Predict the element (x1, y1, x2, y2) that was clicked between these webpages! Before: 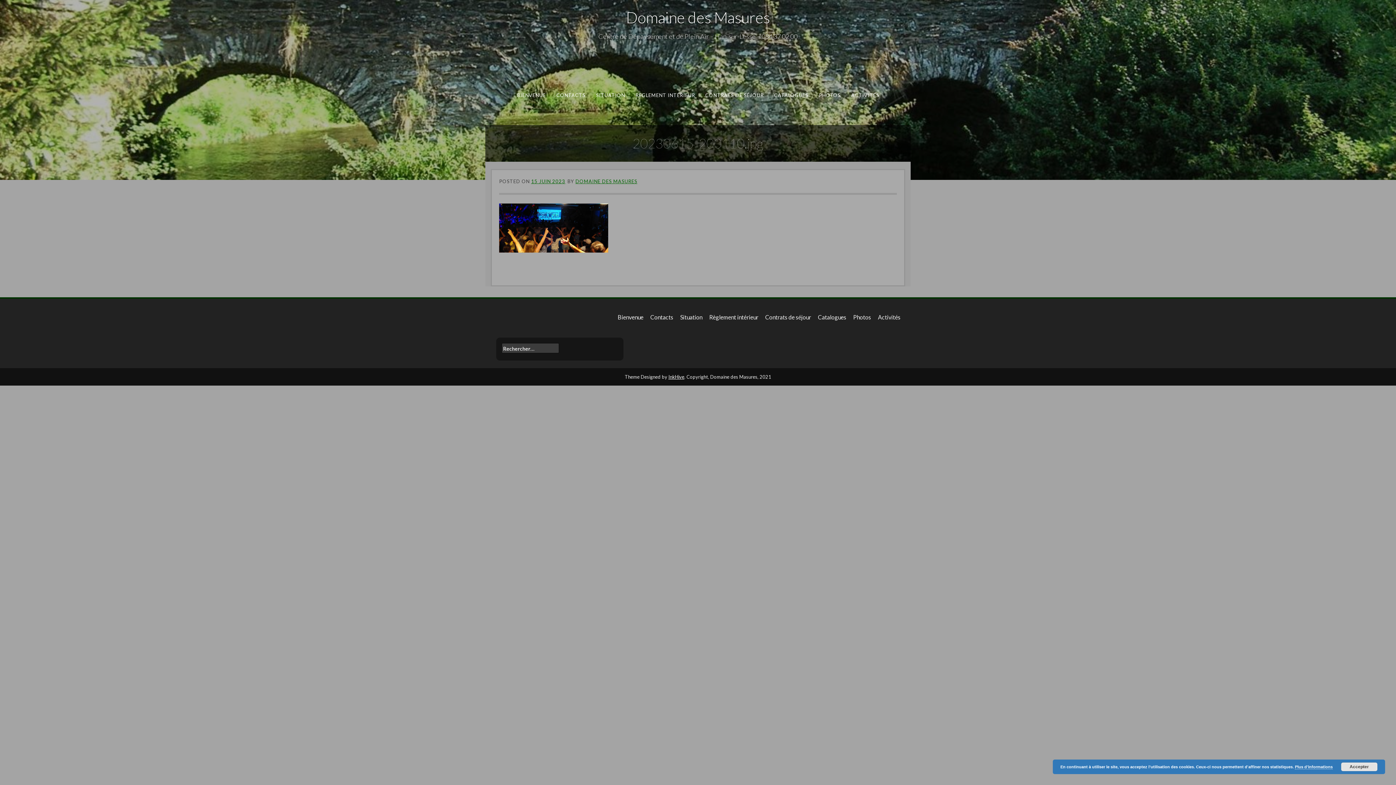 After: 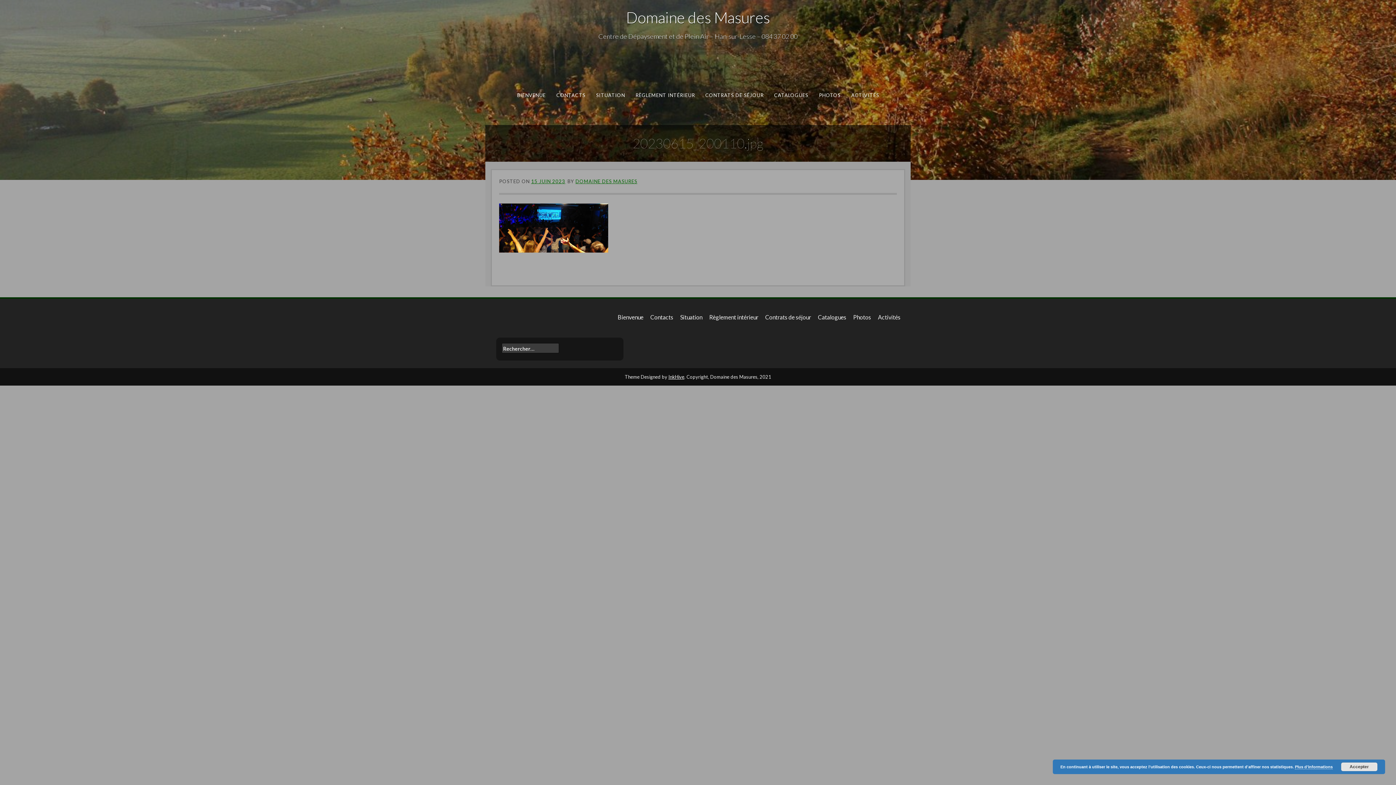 Action: bbox: (565, 313, 577, 328)